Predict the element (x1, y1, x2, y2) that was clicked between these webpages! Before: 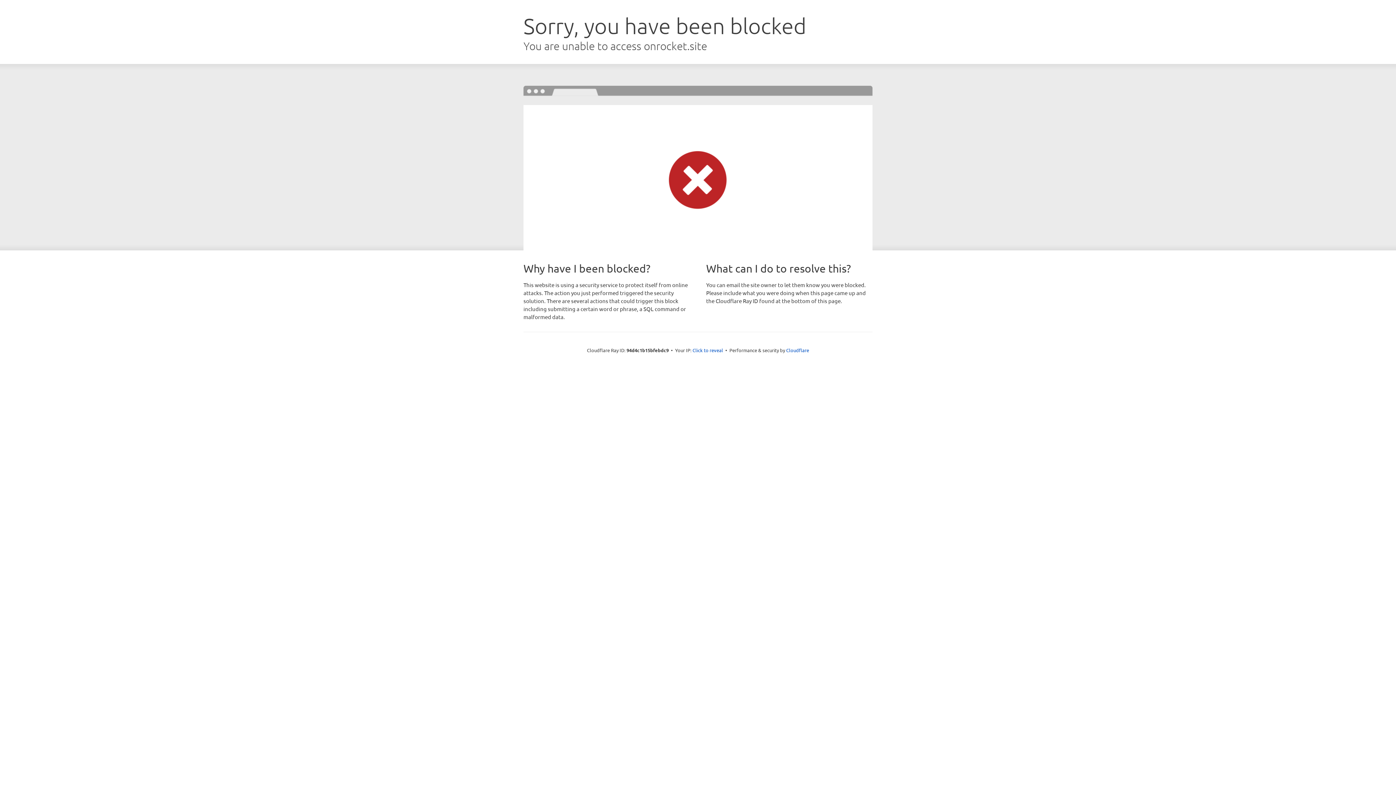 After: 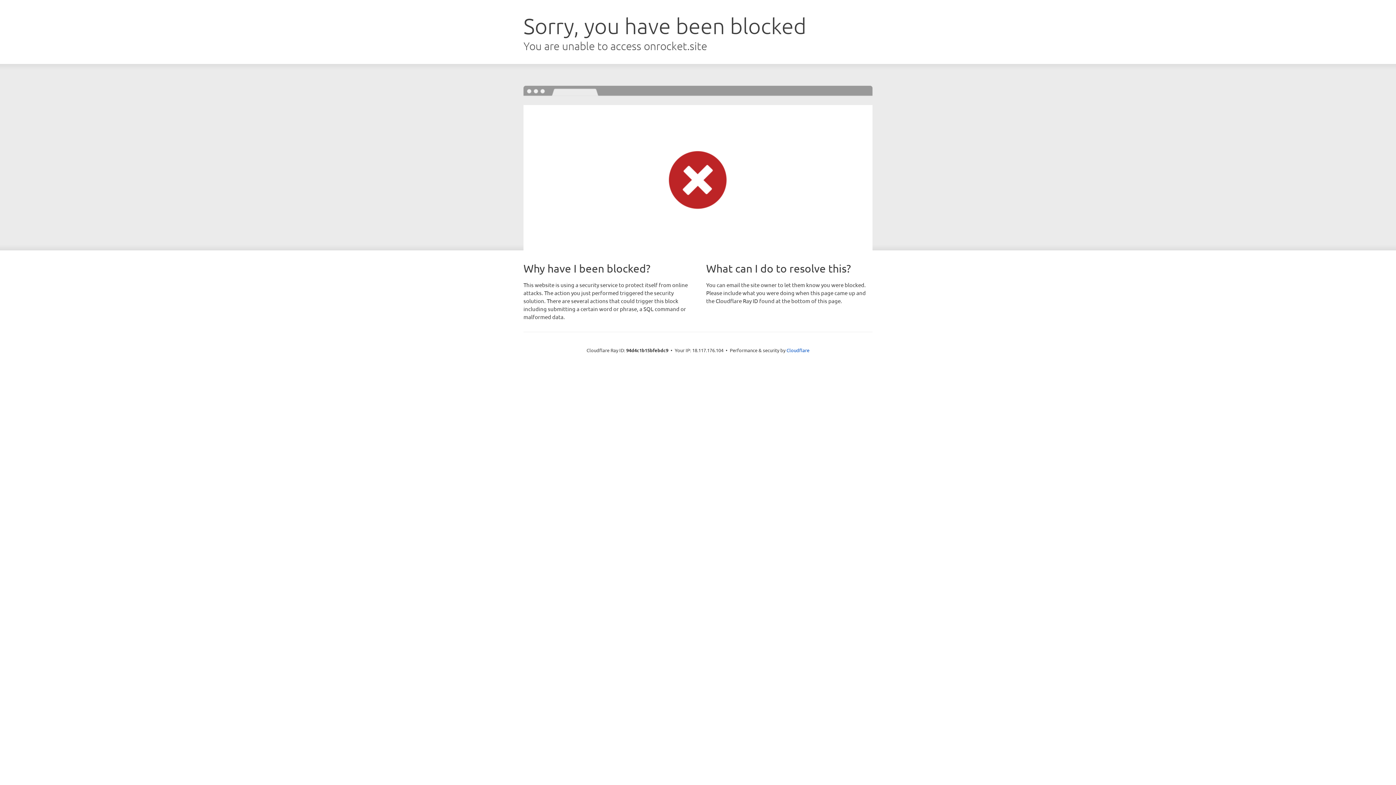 Action: bbox: (692, 346, 723, 353) label: Click to reveal